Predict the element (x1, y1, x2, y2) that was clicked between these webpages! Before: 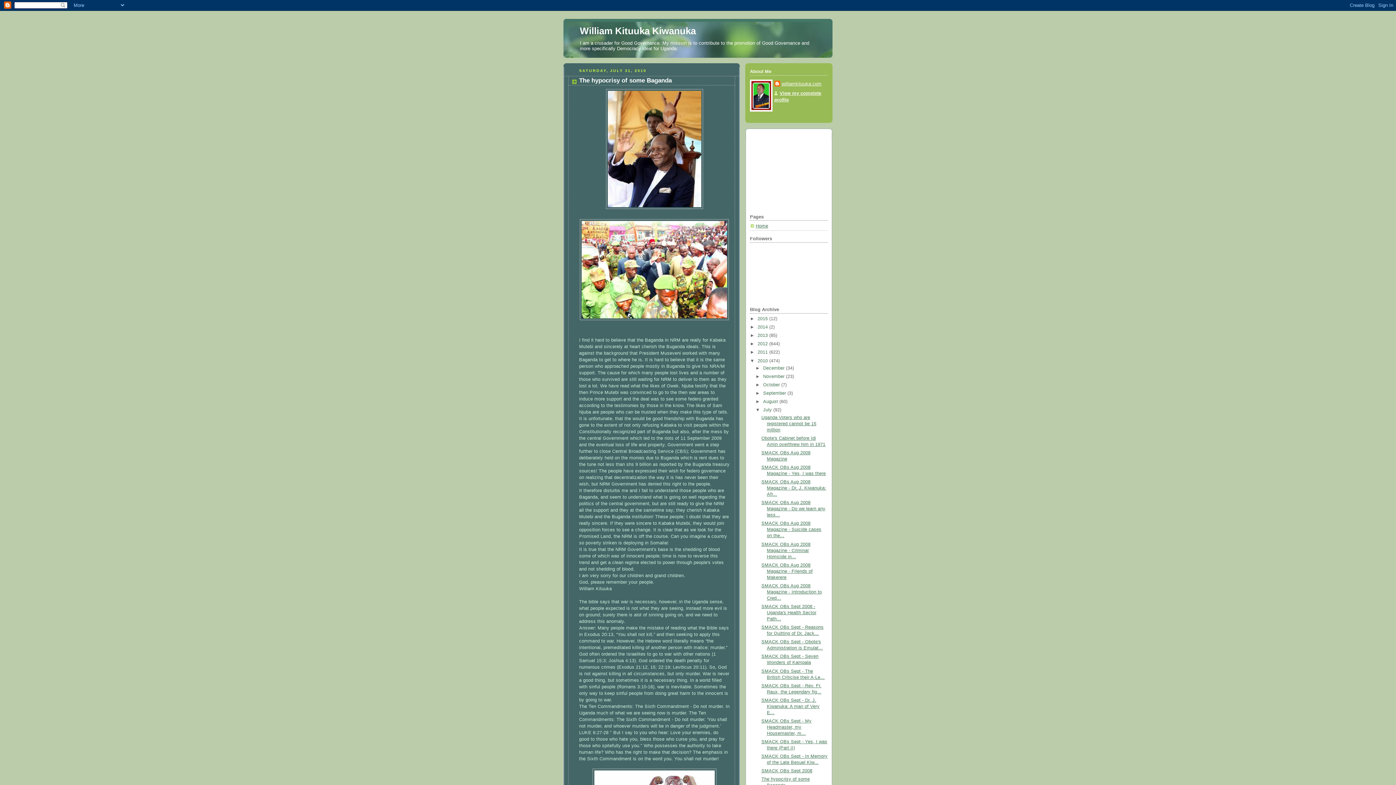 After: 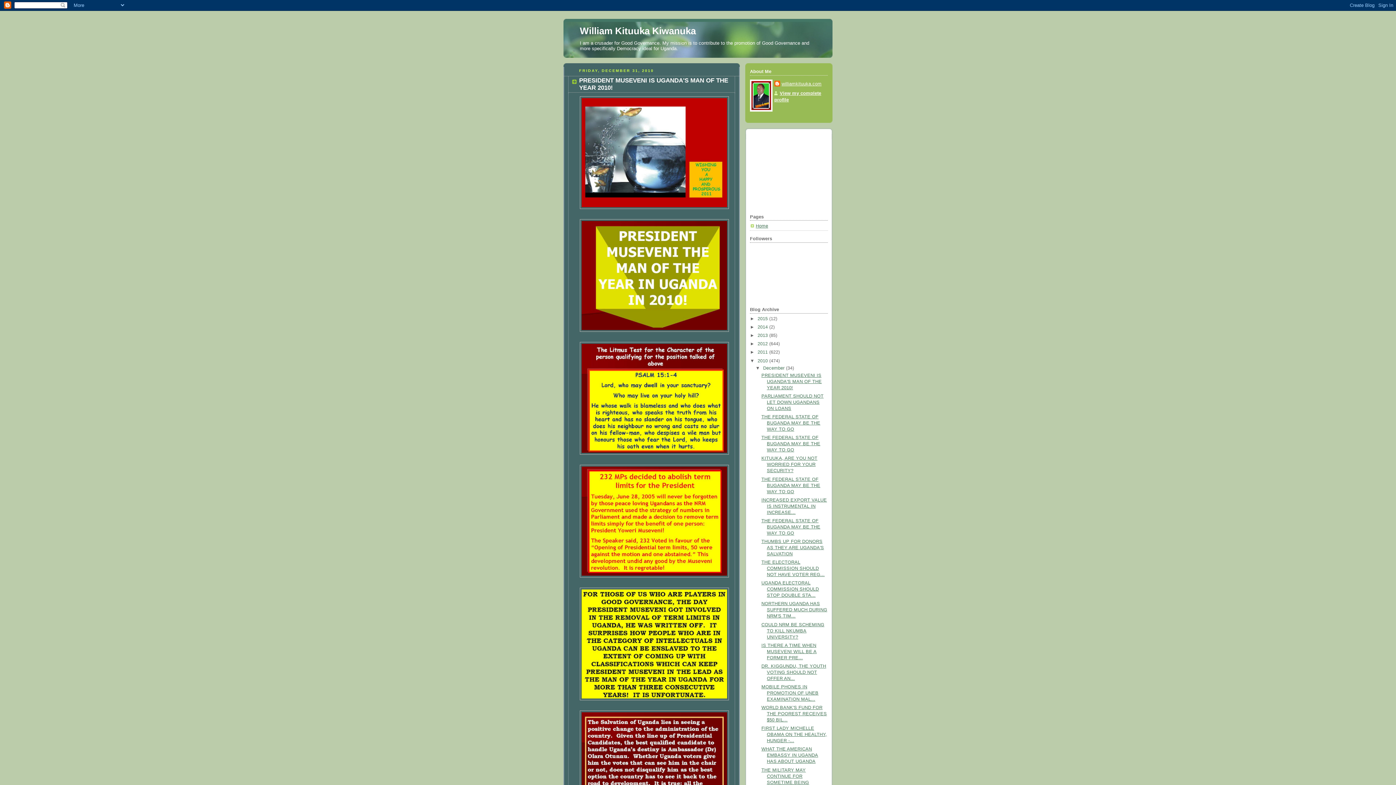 Action: label: December  bbox: (763, 365, 786, 370)